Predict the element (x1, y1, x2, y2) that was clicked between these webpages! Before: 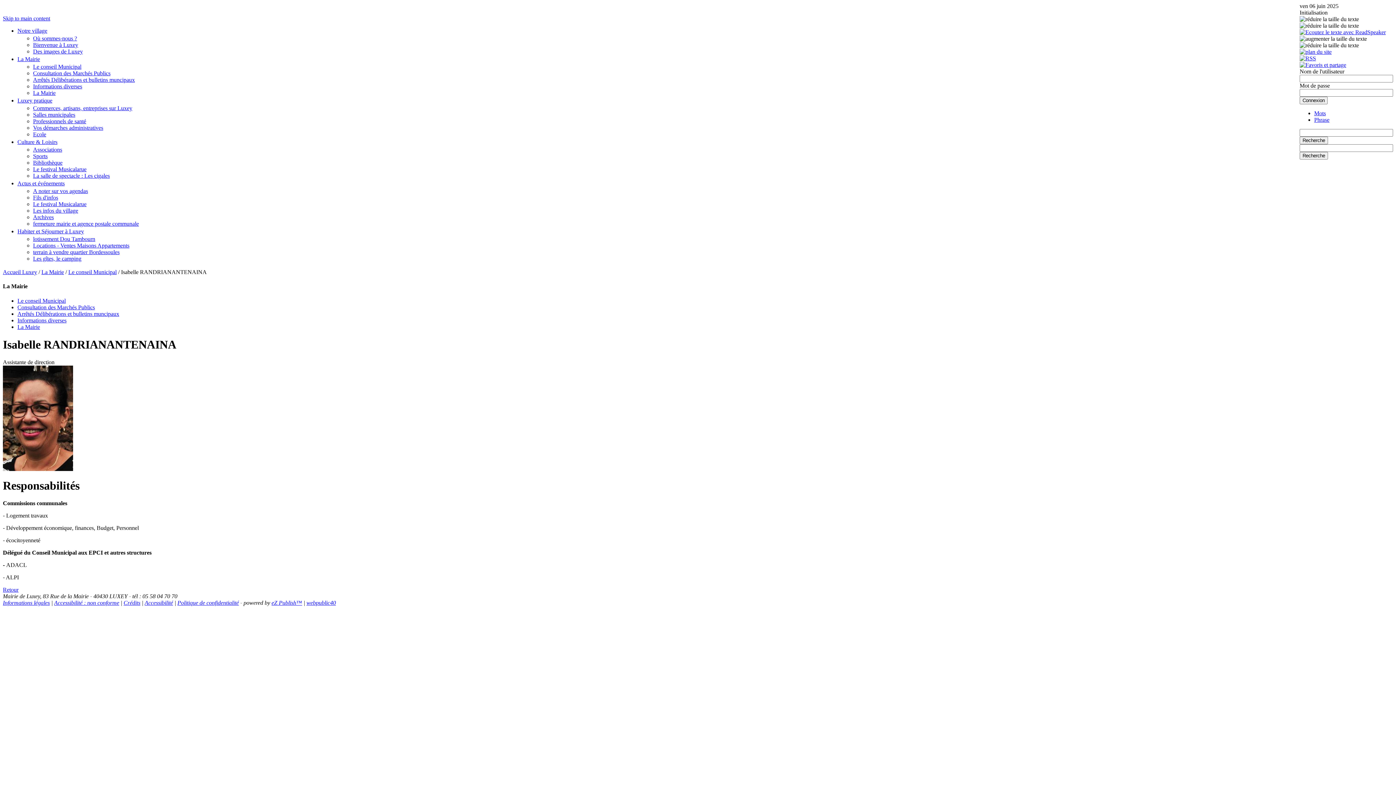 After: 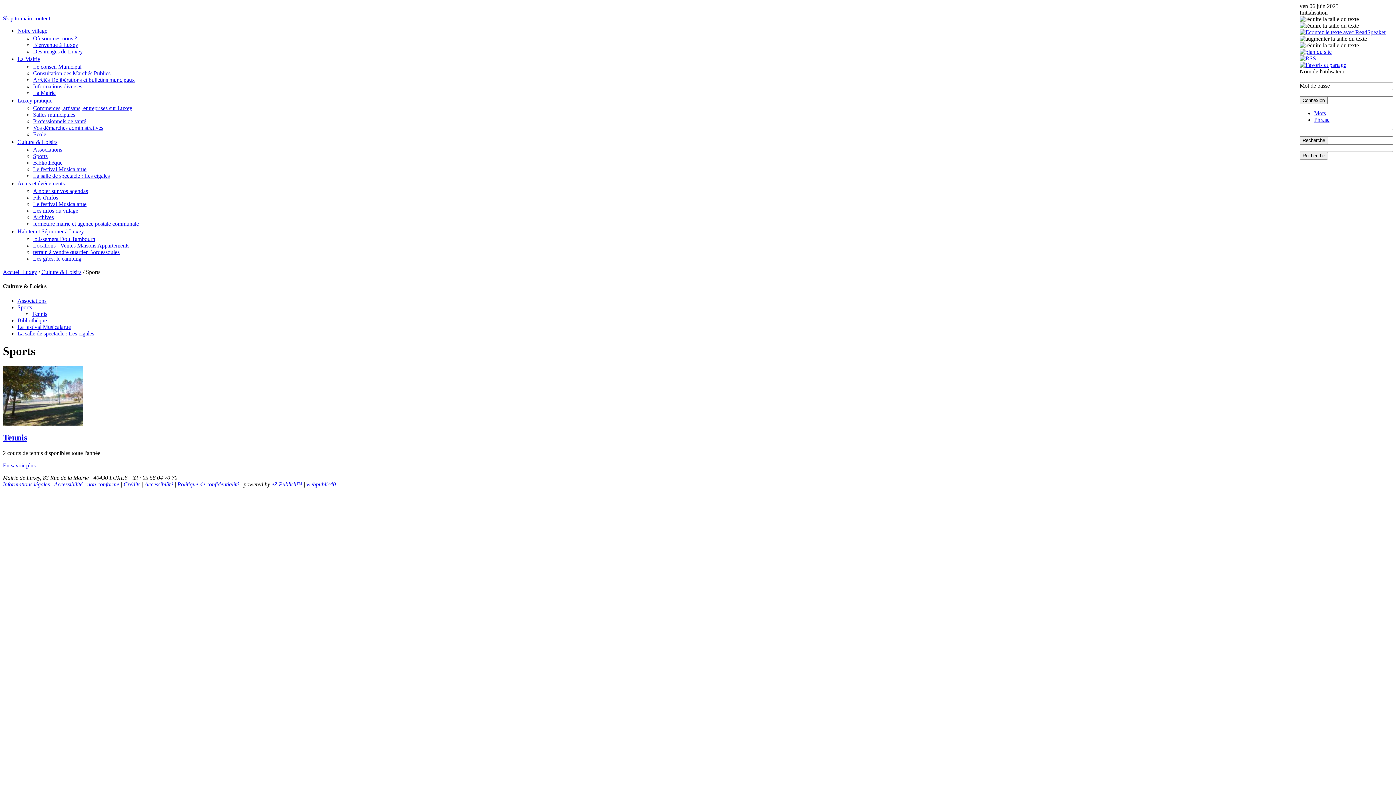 Action: bbox: (33, 153, 47, 159) label: Sports